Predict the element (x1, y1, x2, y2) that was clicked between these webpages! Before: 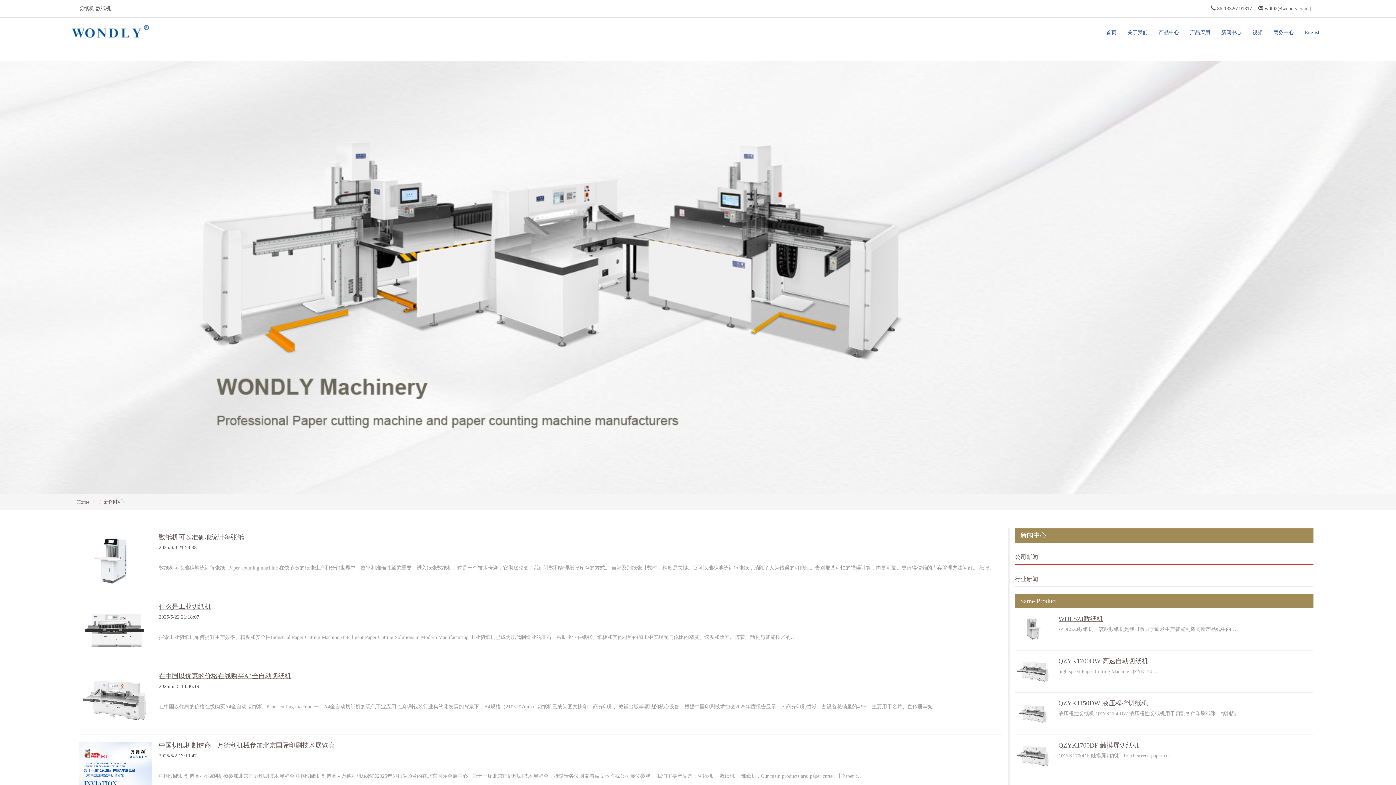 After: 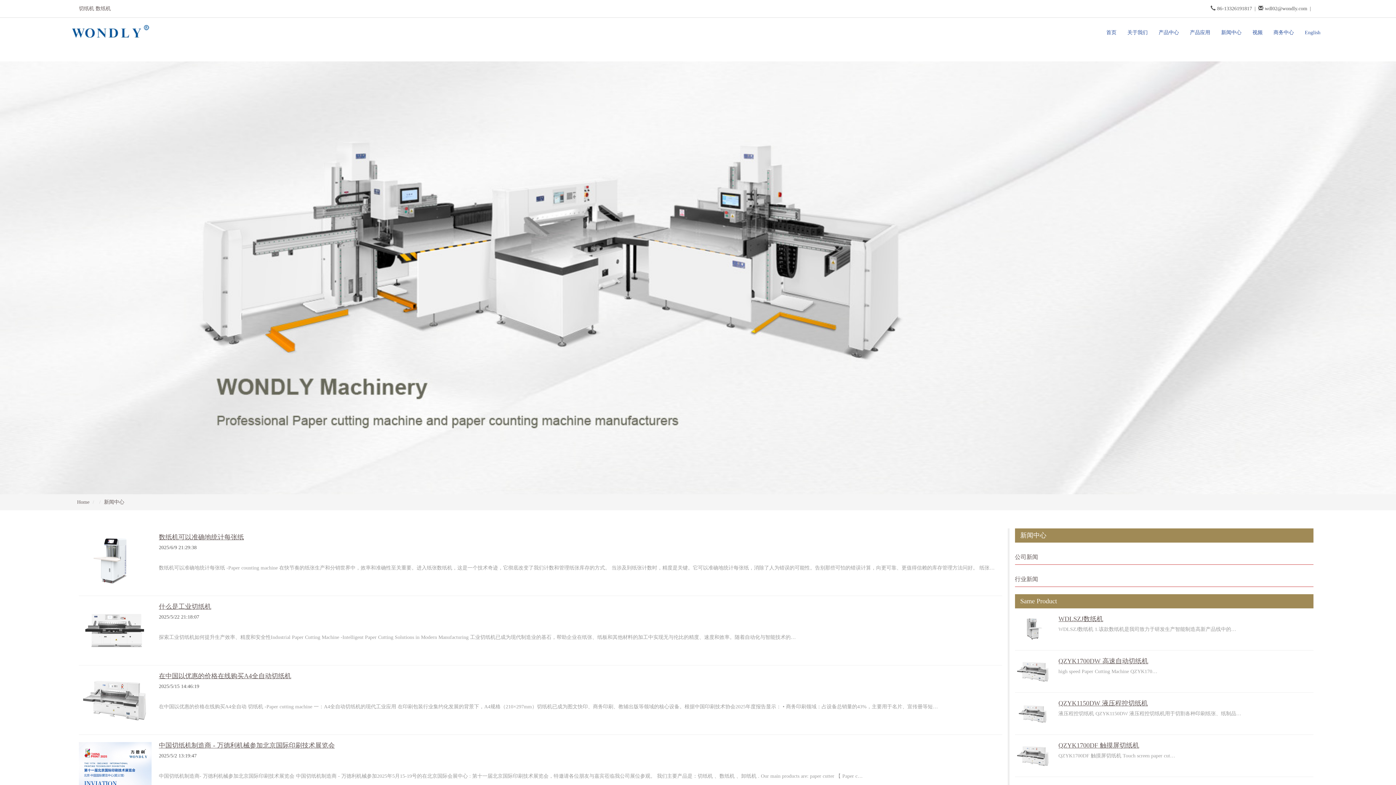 Action: bbox: (78, 697, 151, 702)